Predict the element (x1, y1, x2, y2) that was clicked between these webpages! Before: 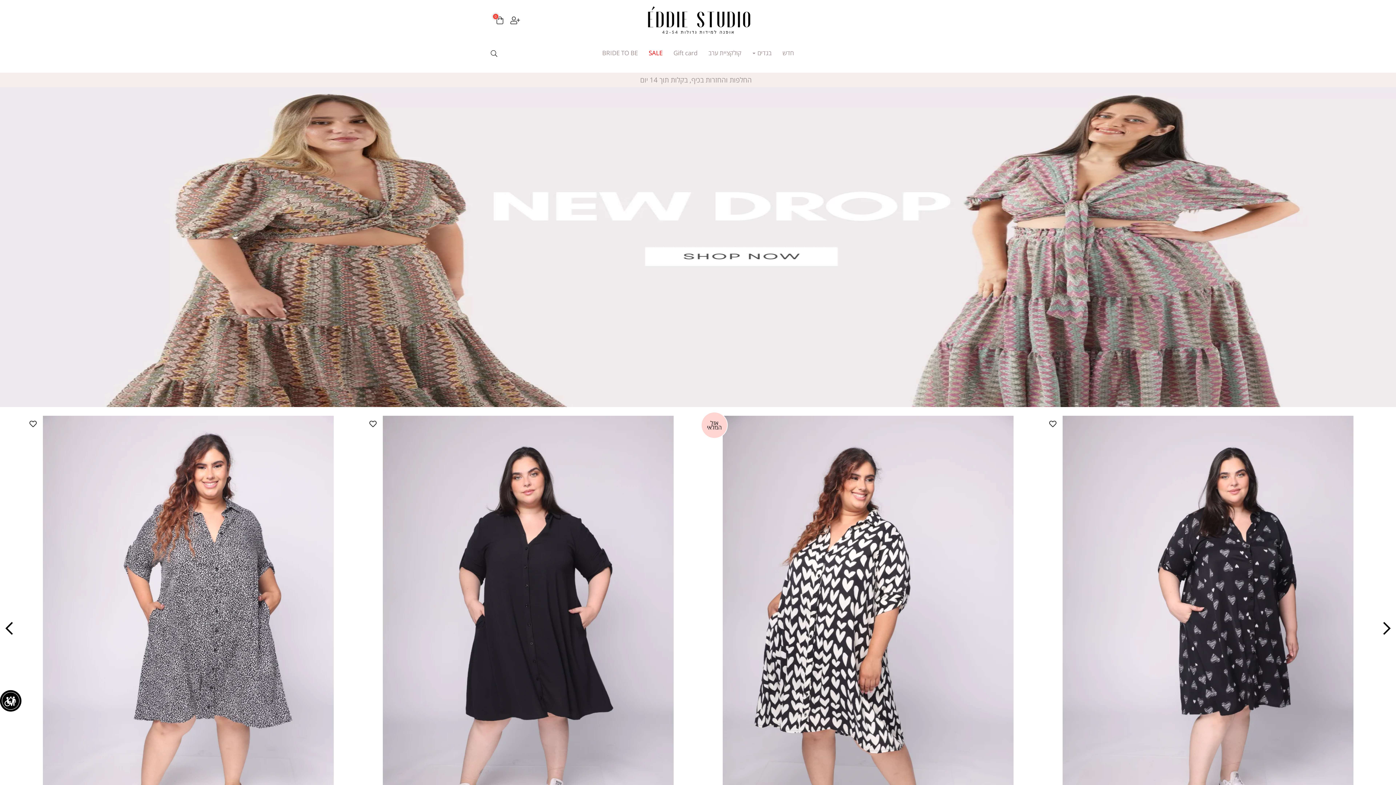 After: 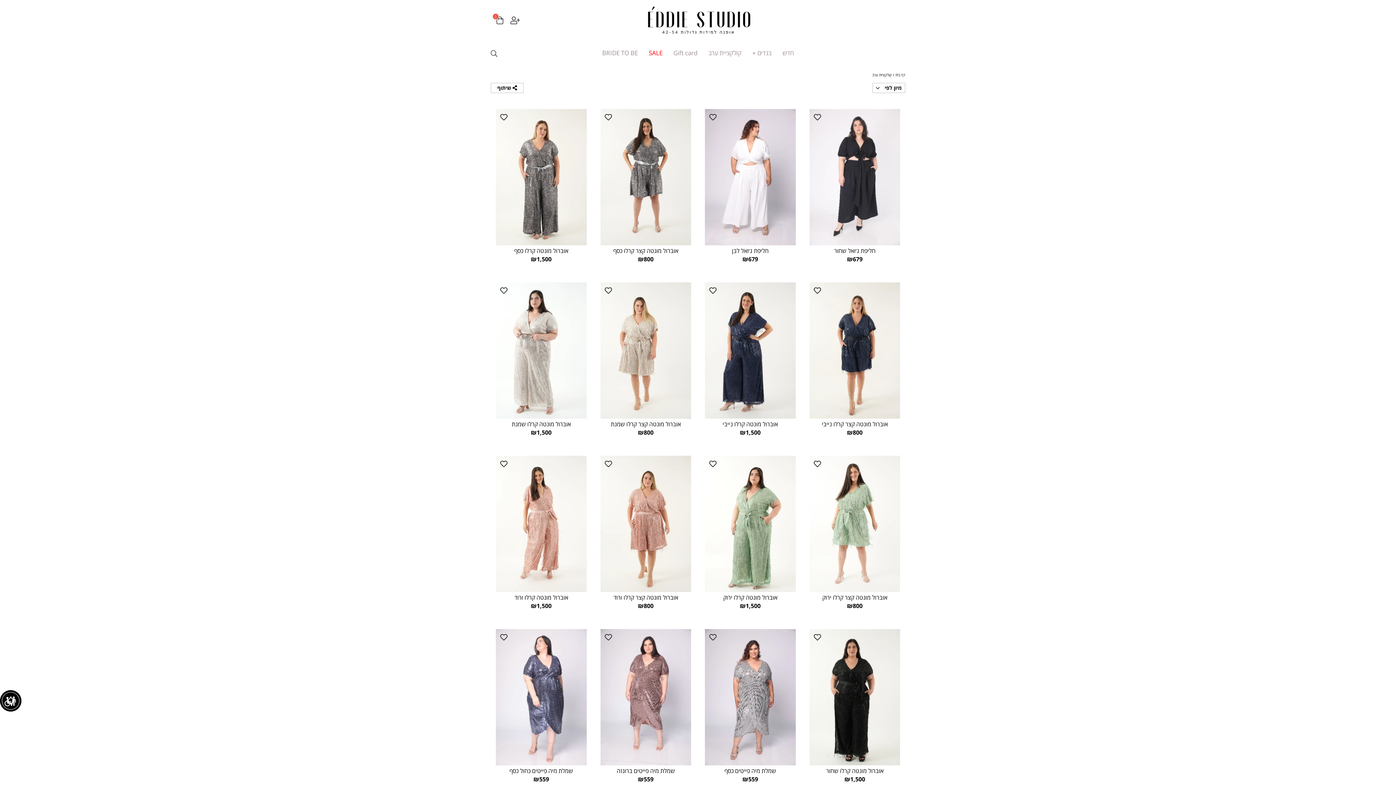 Action: label: קולקציית ערב bbox: (703, 47, 747, 58)